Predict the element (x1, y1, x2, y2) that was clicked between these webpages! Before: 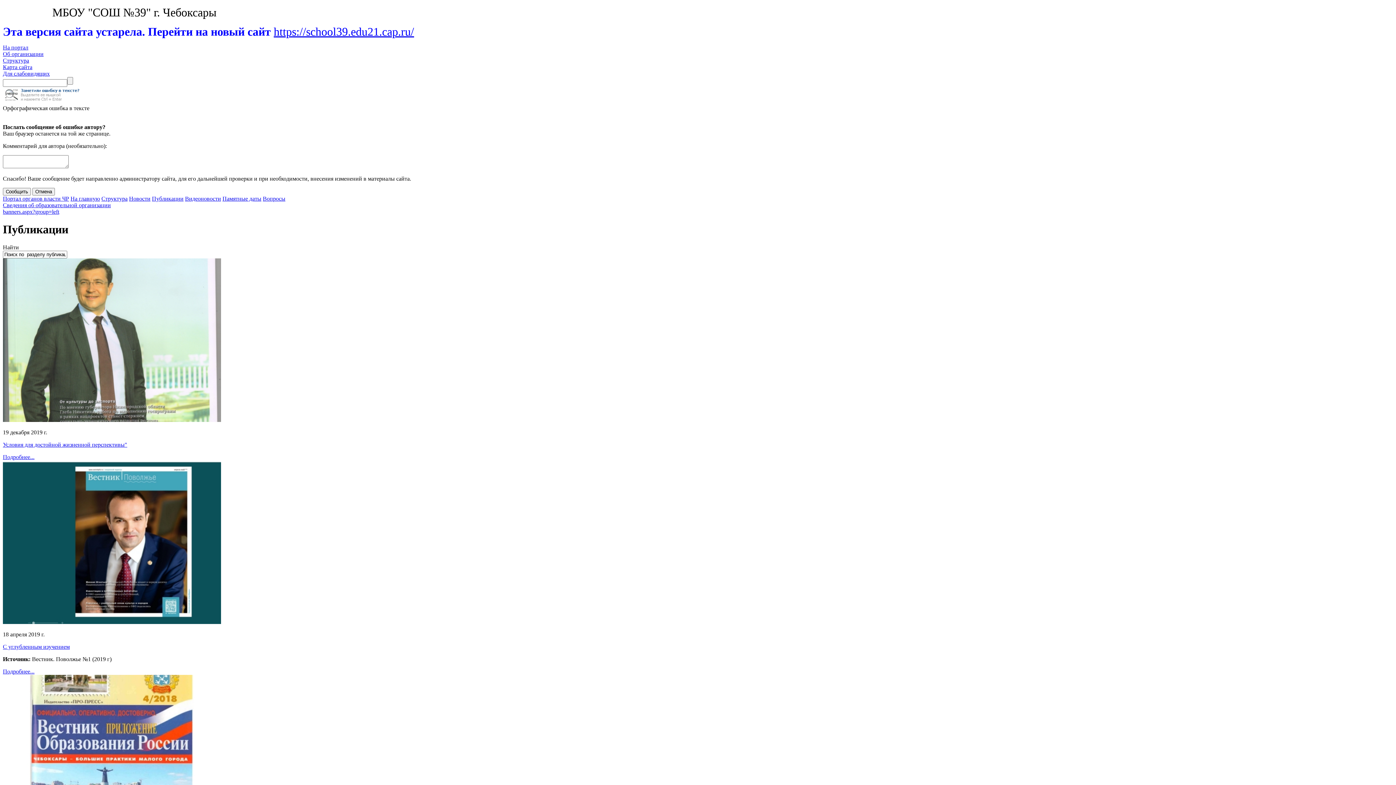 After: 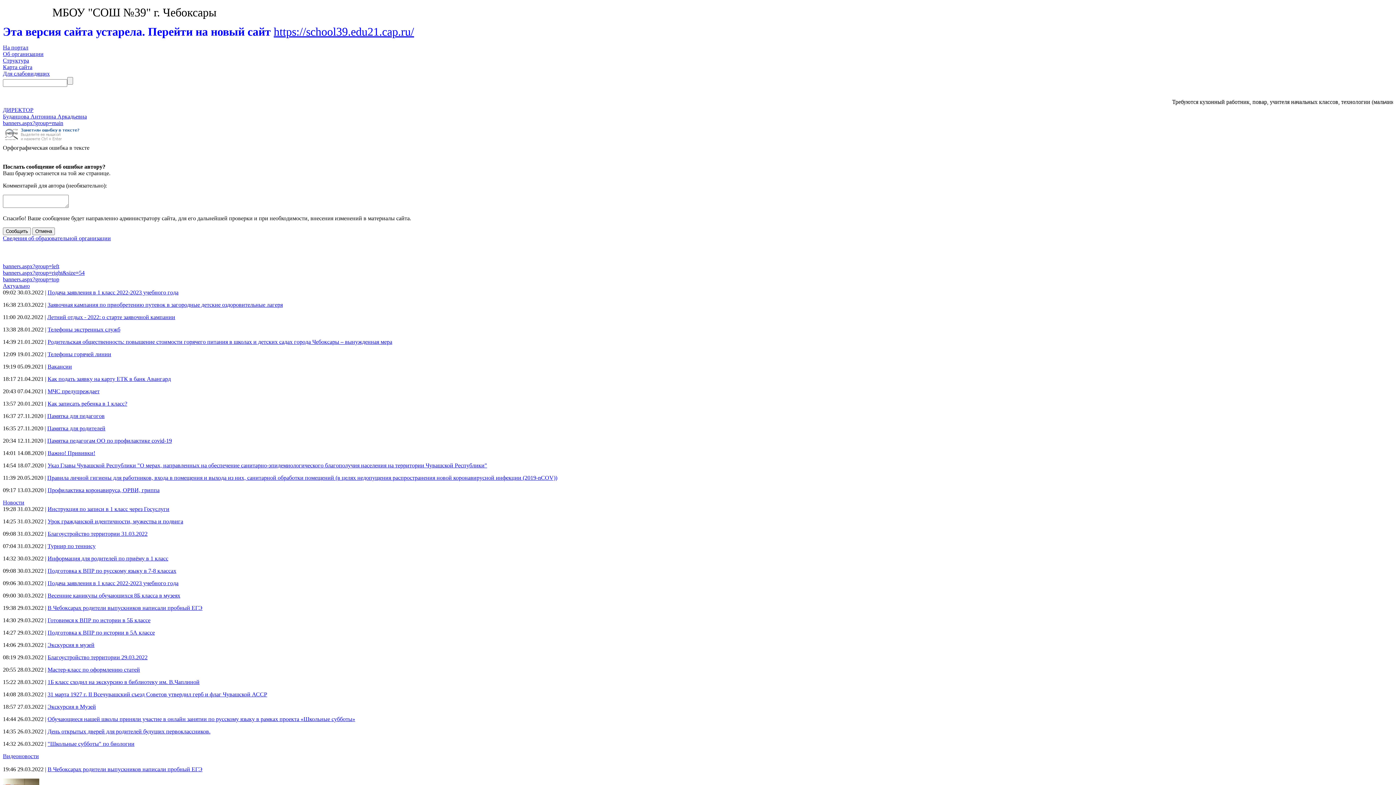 Action: bbox: (70, 195, 100, 201) label: На главную